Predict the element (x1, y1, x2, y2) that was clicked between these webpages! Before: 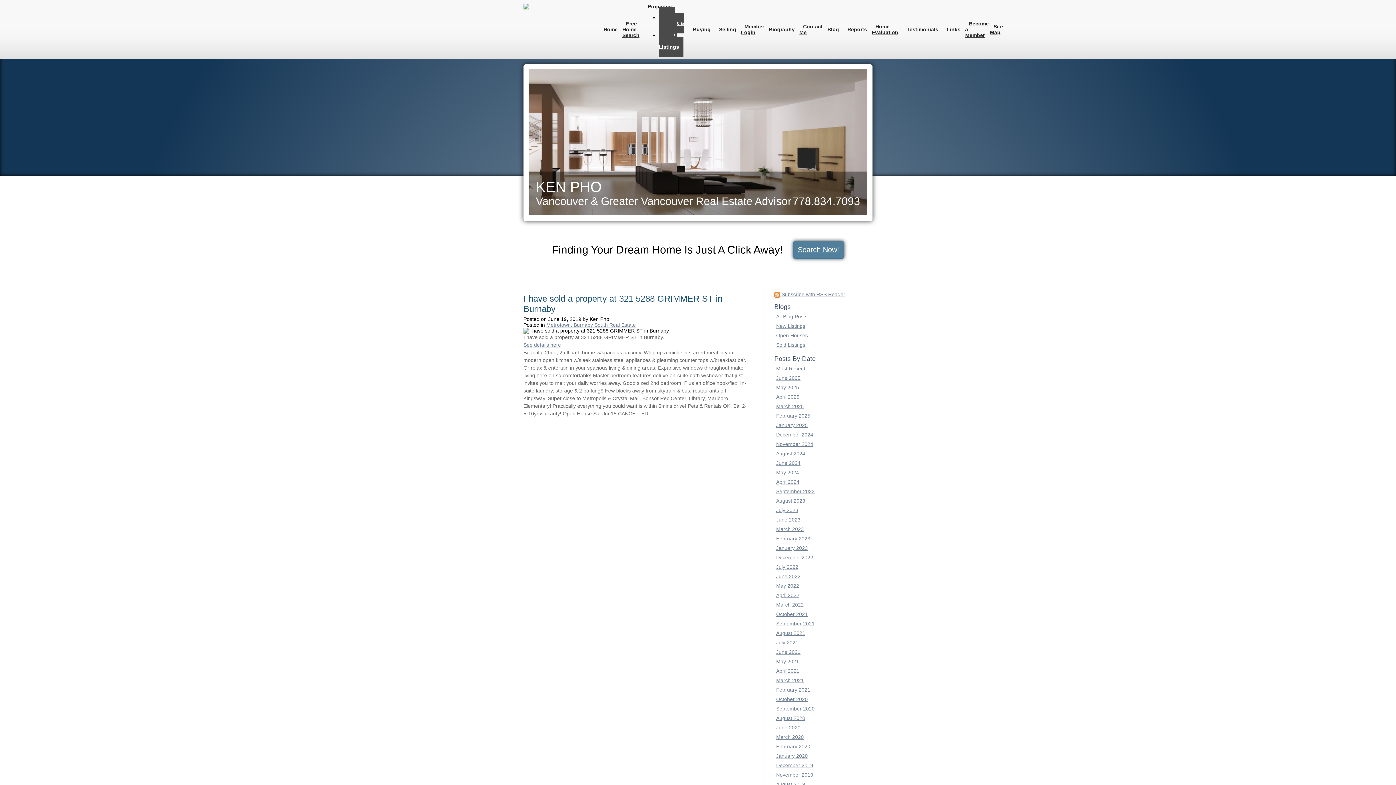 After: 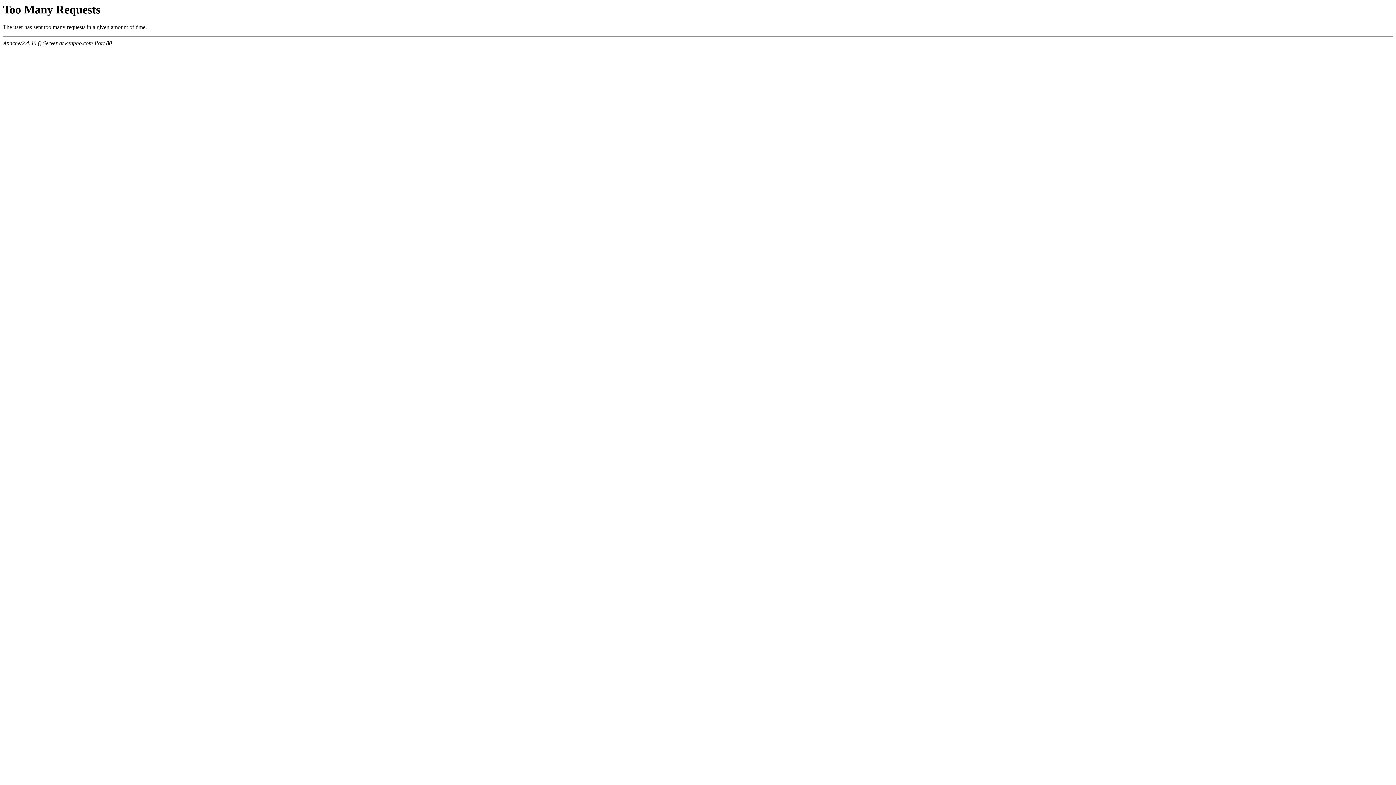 Action: bbox: (799, 14, 822, 44) label: Contact Me